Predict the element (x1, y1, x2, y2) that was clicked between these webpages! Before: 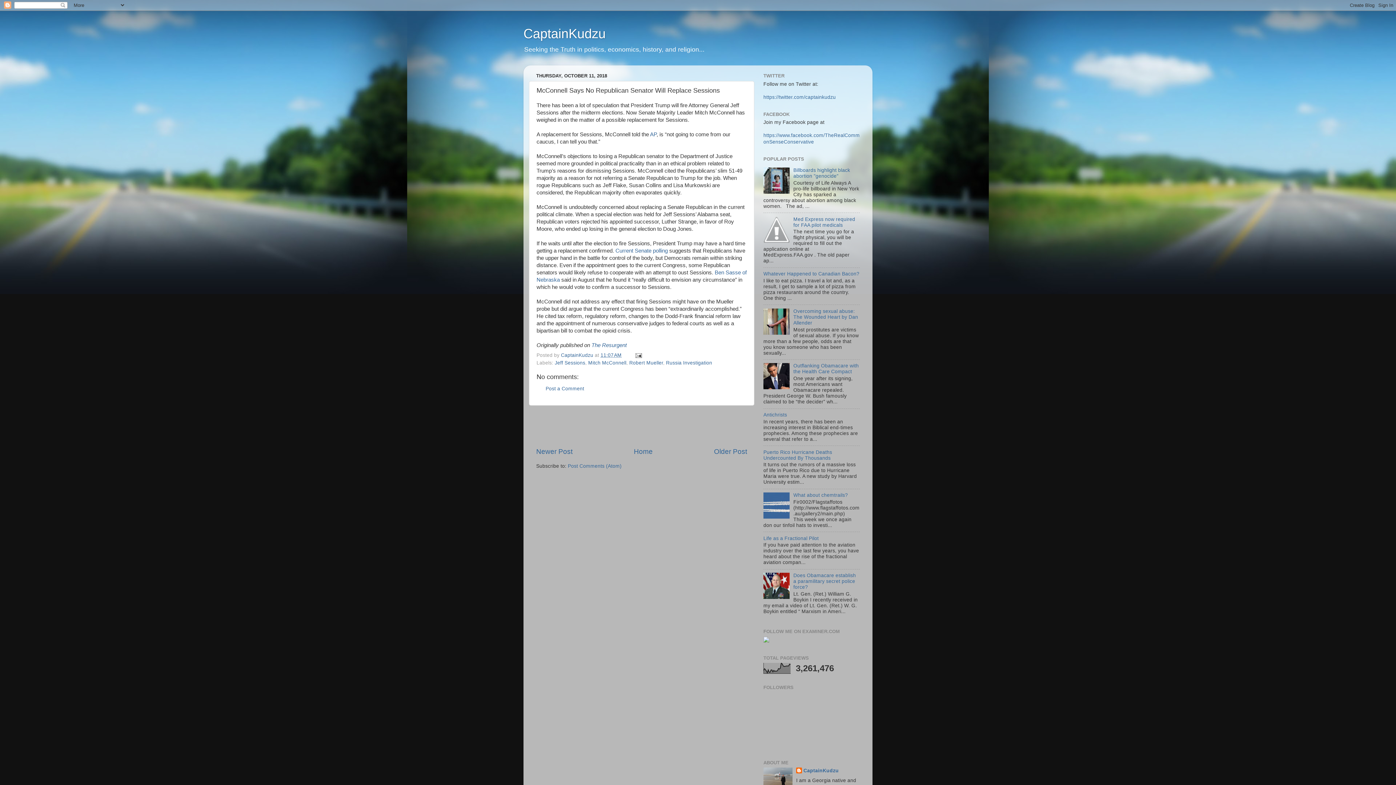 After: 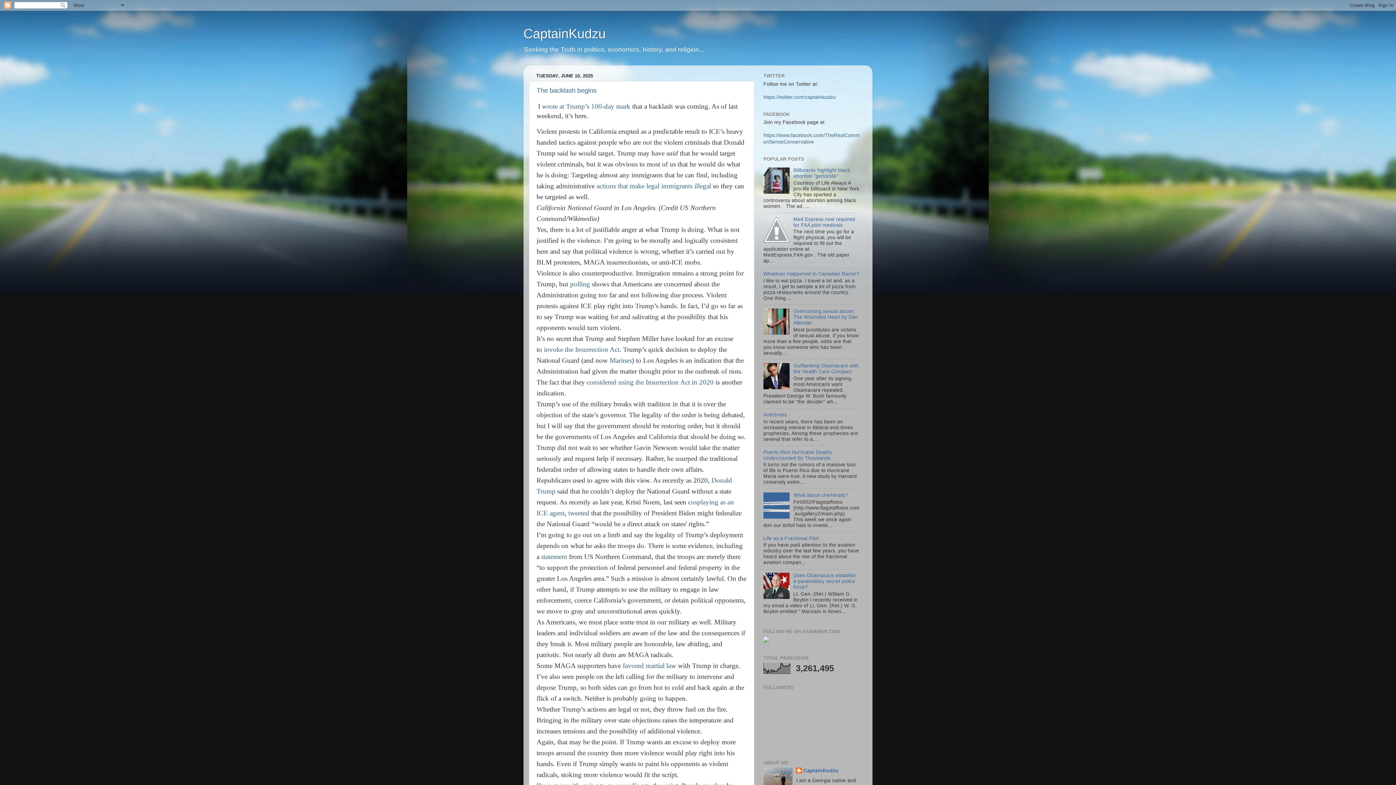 Action: label: CaptainKudzu bbox: (523, 26, 605, 41)